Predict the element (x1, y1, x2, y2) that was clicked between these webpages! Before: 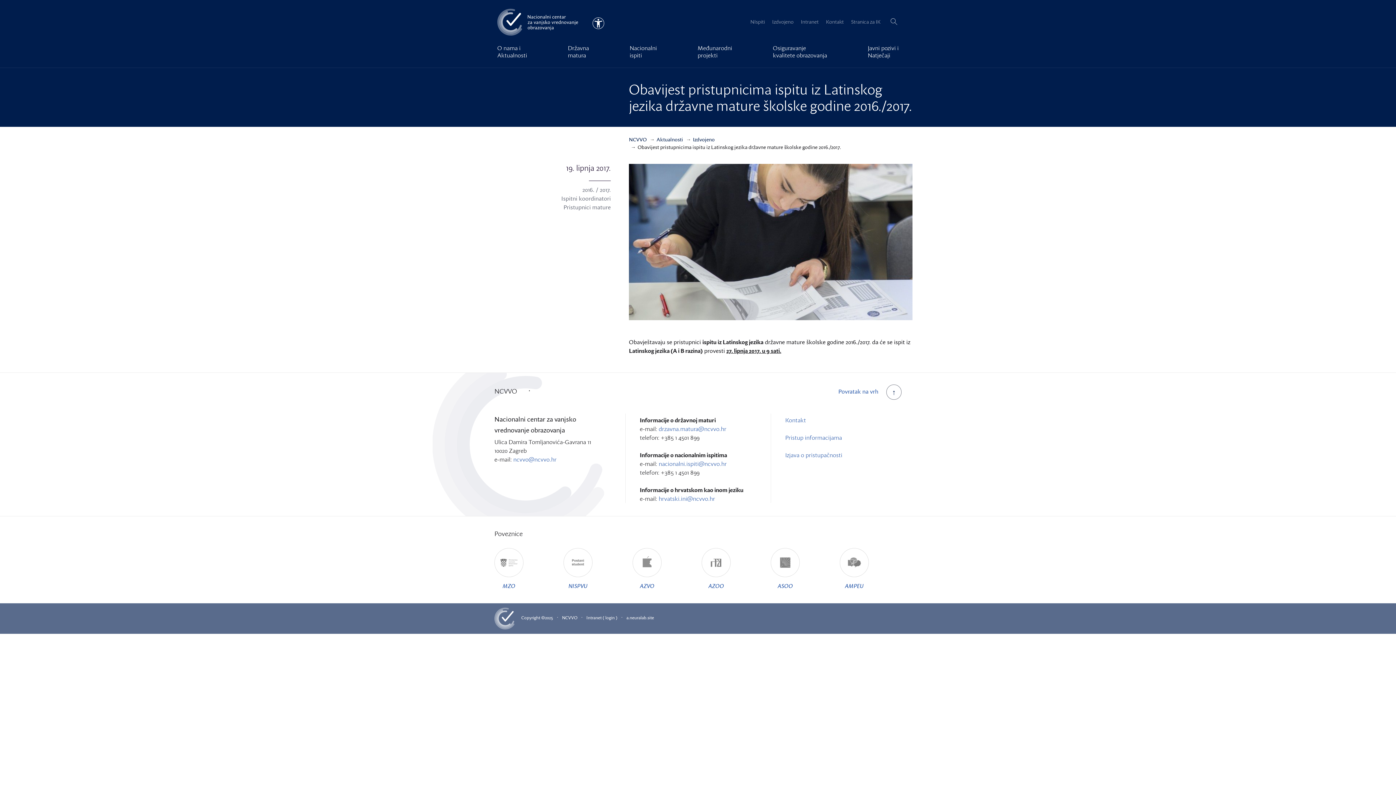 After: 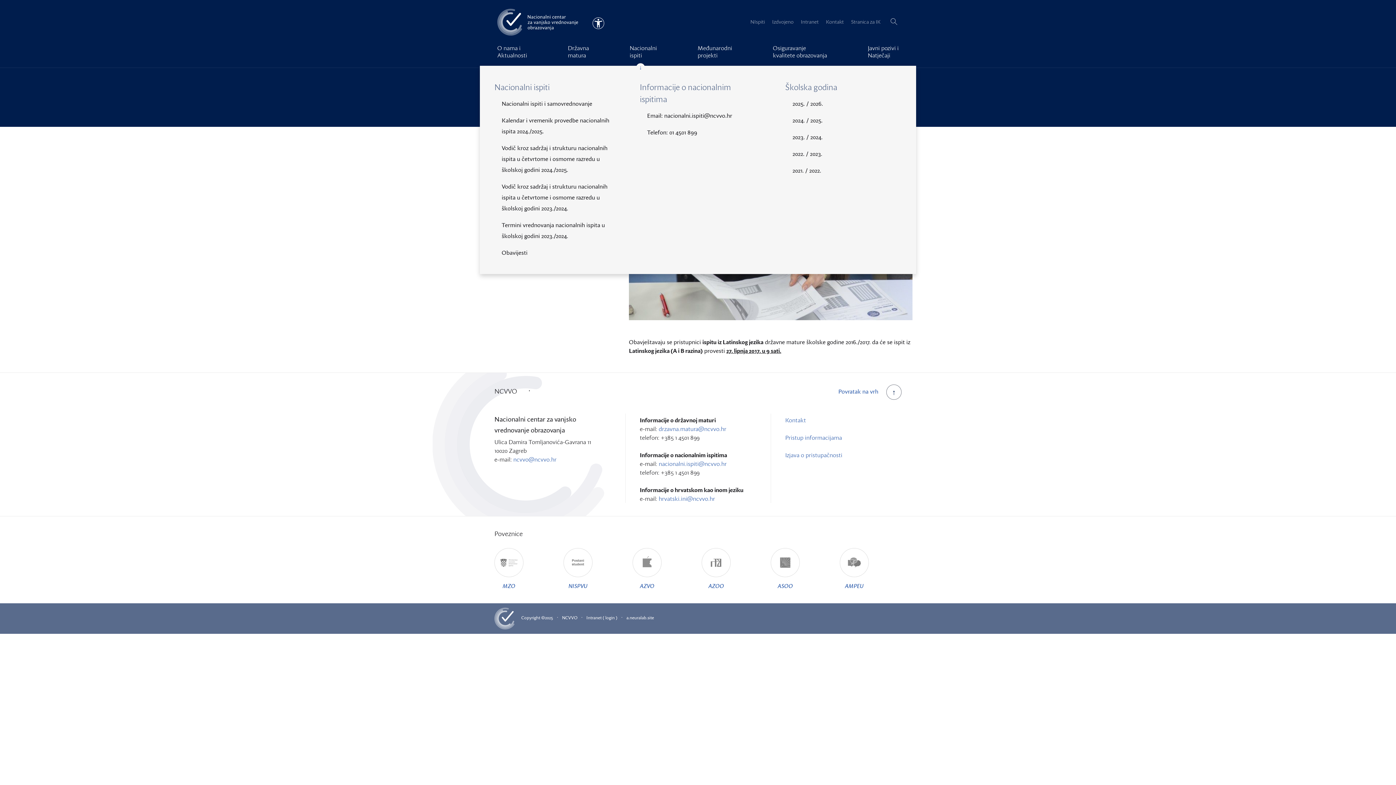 Action: bbox: (629, 35, 657, 67) label: Nacionalni
ispiti